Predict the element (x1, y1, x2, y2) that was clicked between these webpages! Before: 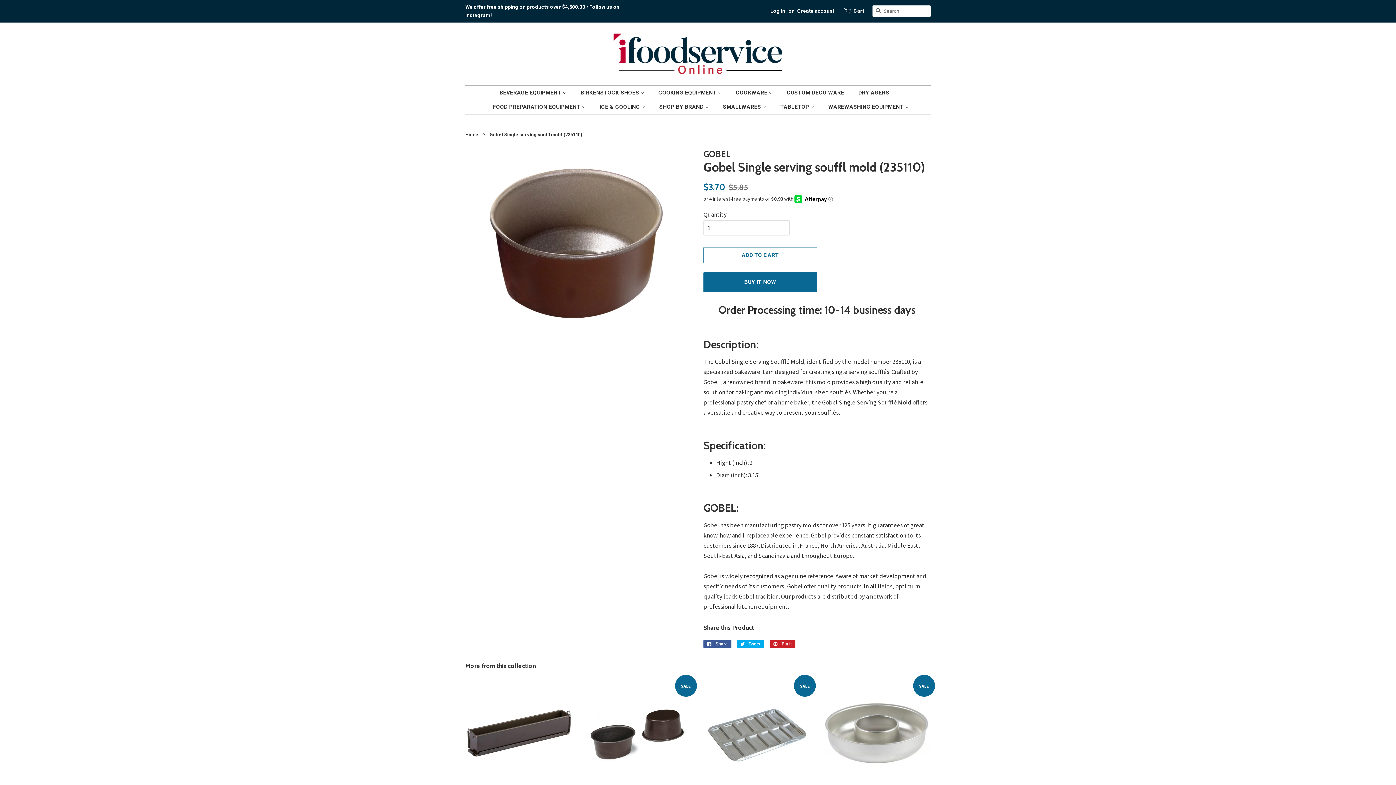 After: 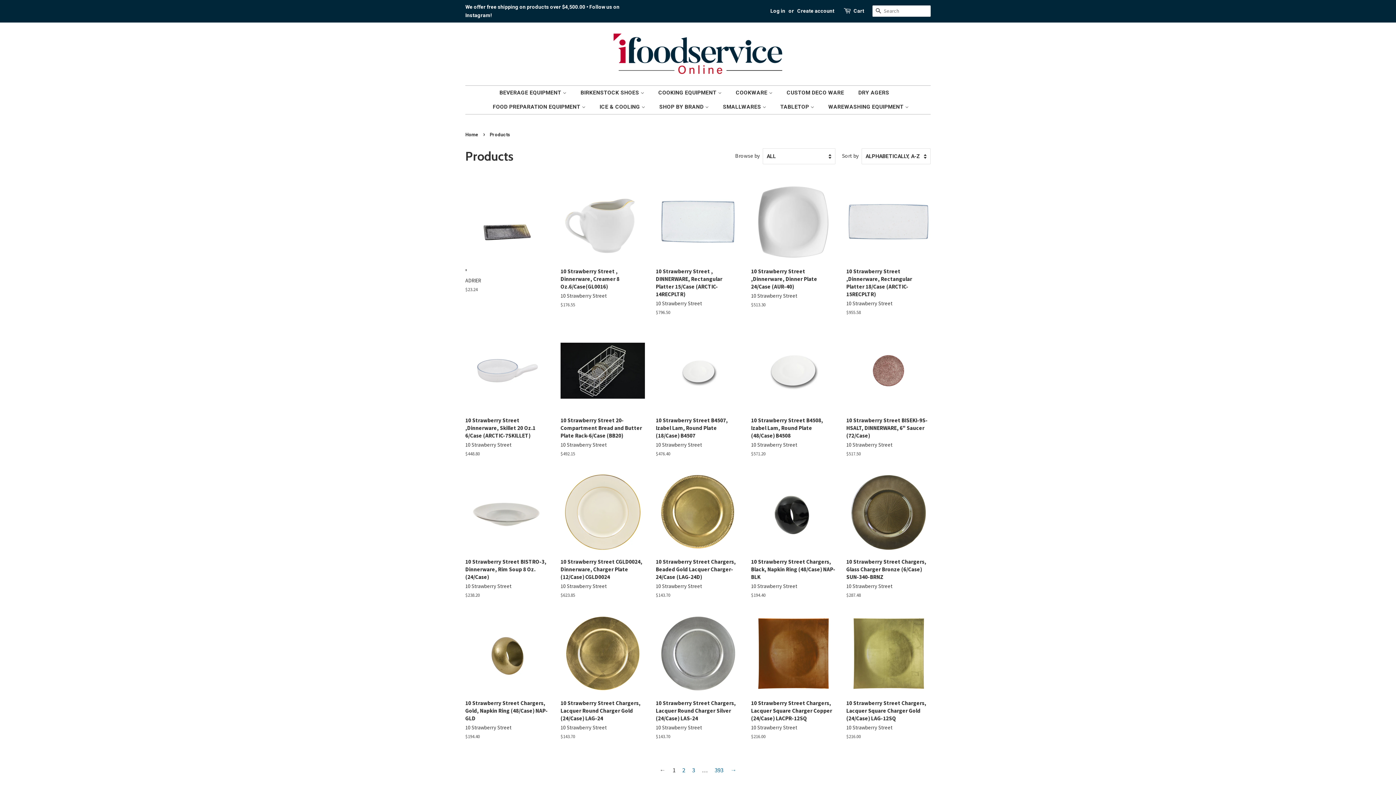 Action: bbox: (654, 100, 716, 114) label: SHOP BY BRAND 